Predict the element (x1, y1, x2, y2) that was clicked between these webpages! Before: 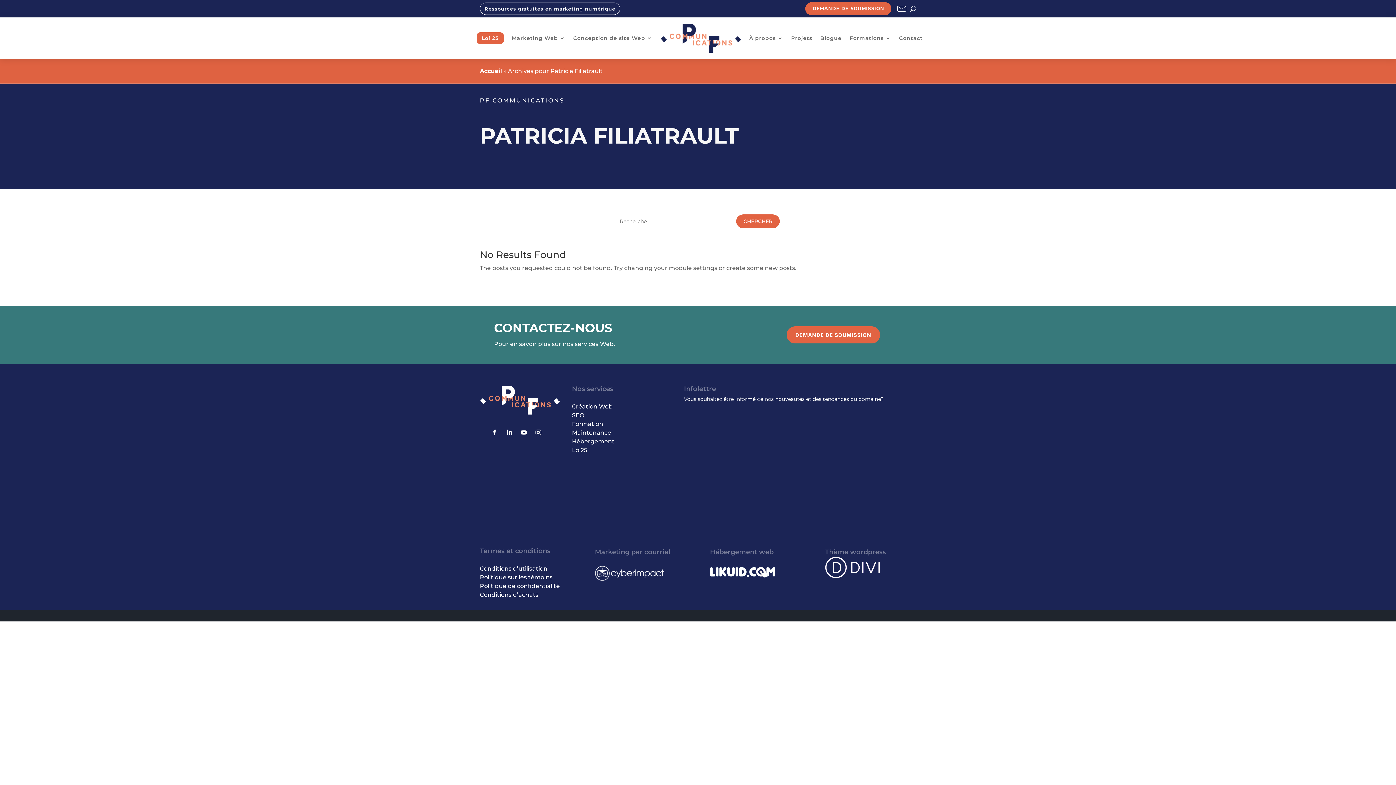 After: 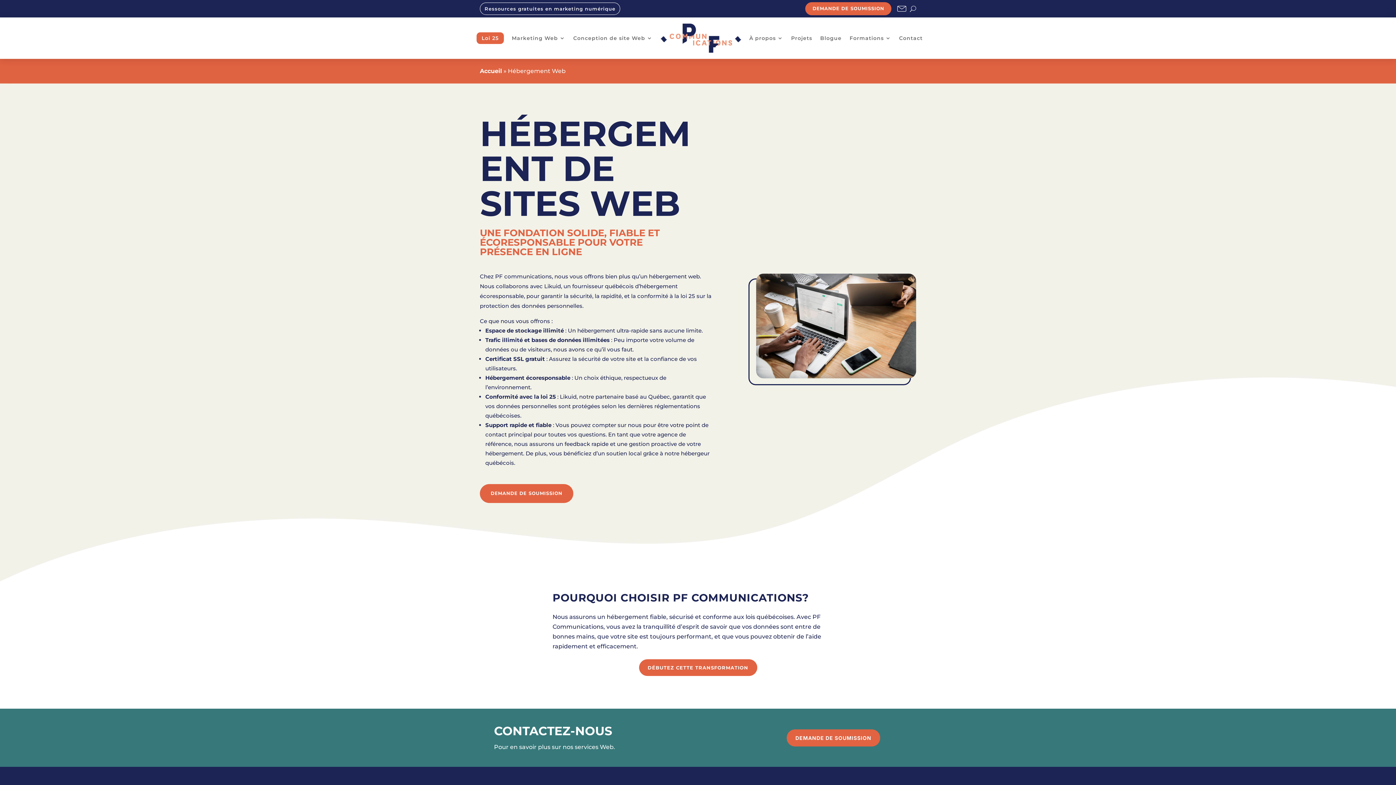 Action: label: Hébergement bbox: (572, 438, 614, 445)